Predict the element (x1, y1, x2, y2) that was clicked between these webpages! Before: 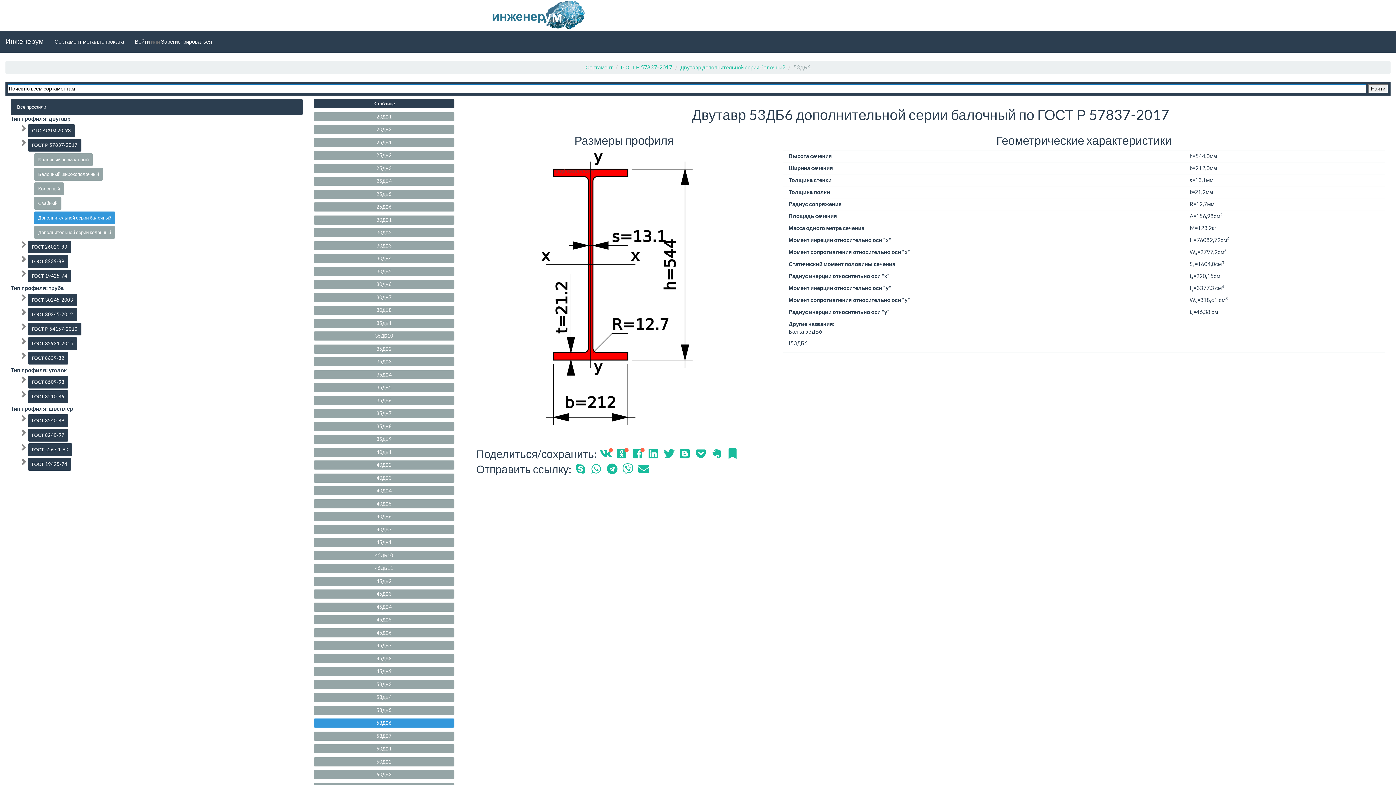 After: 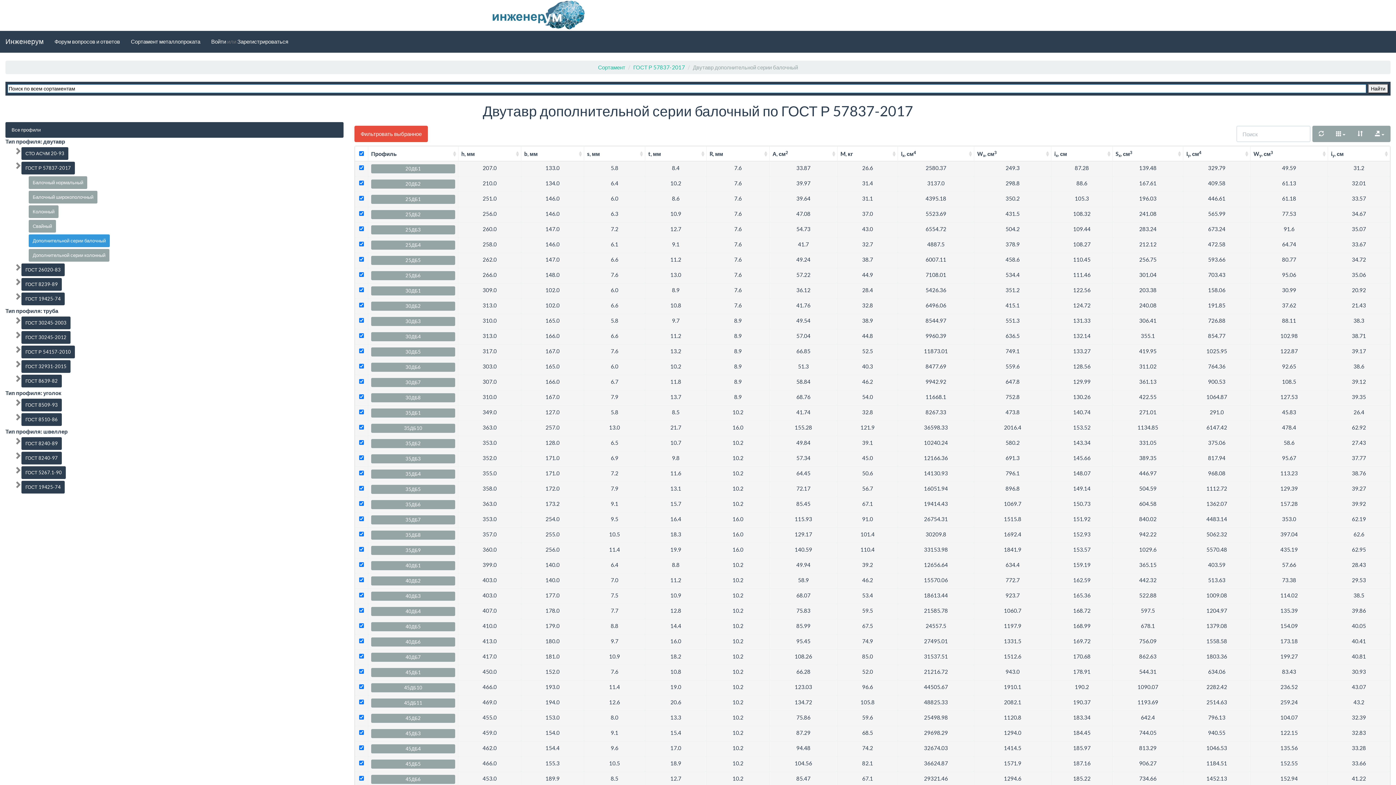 Action: label: К таблице bbox: (313, 99, 454, 108)